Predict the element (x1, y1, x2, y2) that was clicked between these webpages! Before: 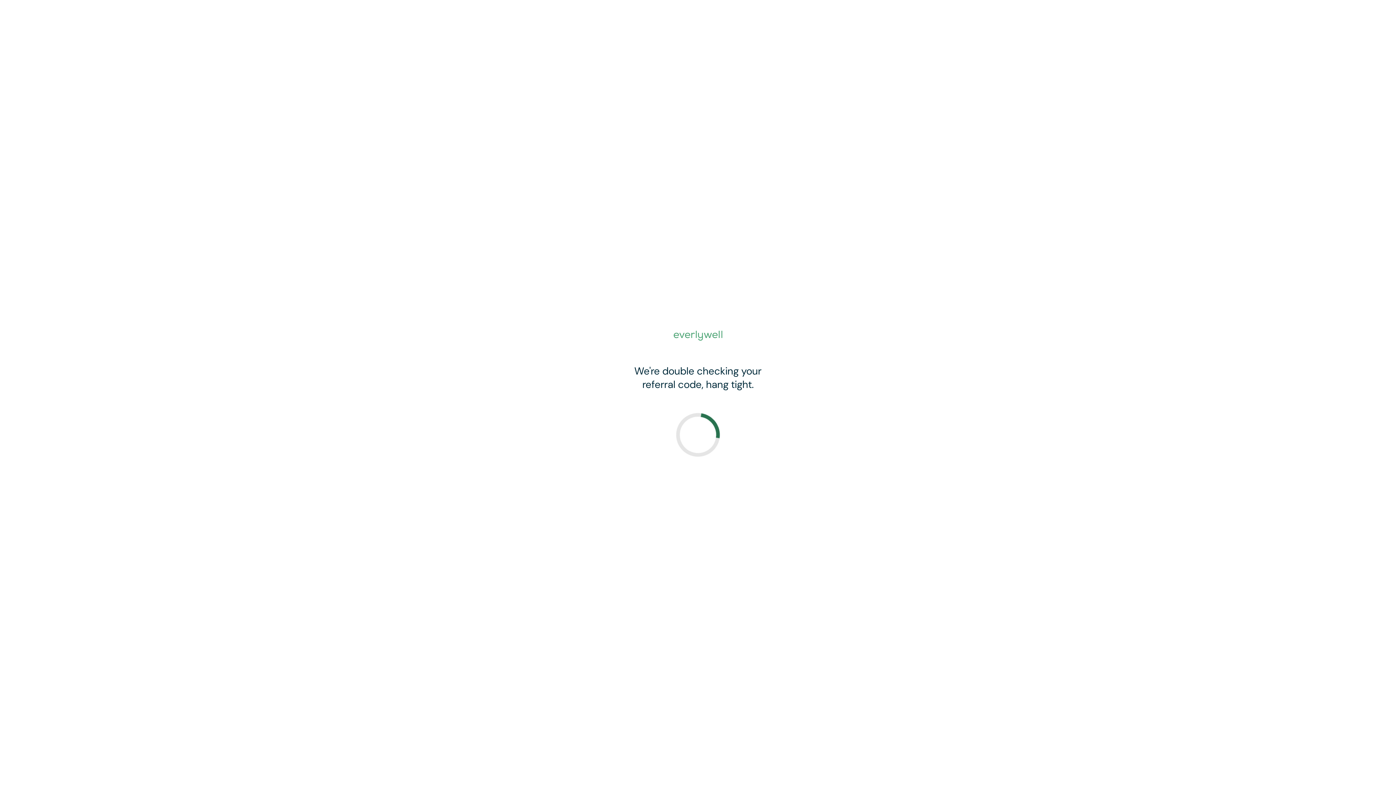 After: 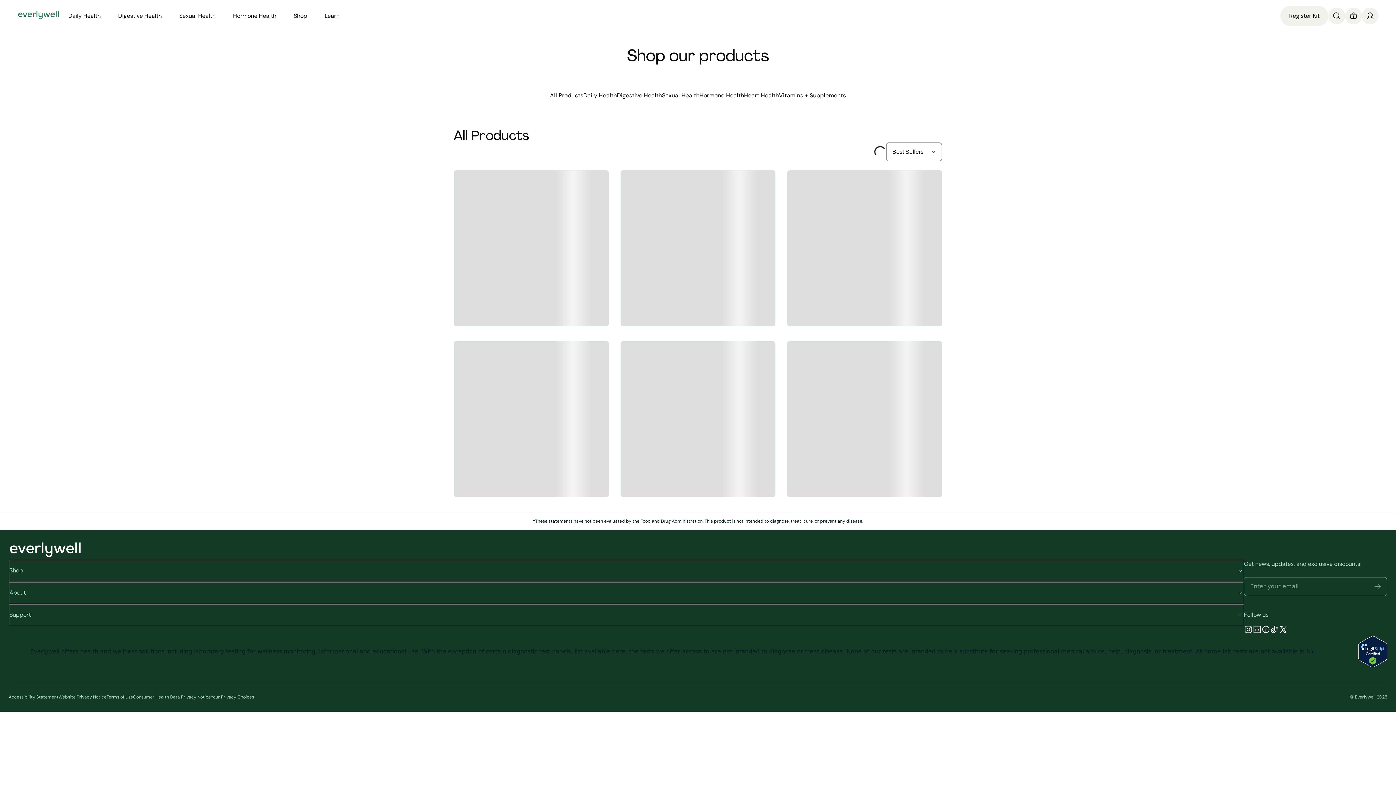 Action: bbox: (670, 331, 725, 338)